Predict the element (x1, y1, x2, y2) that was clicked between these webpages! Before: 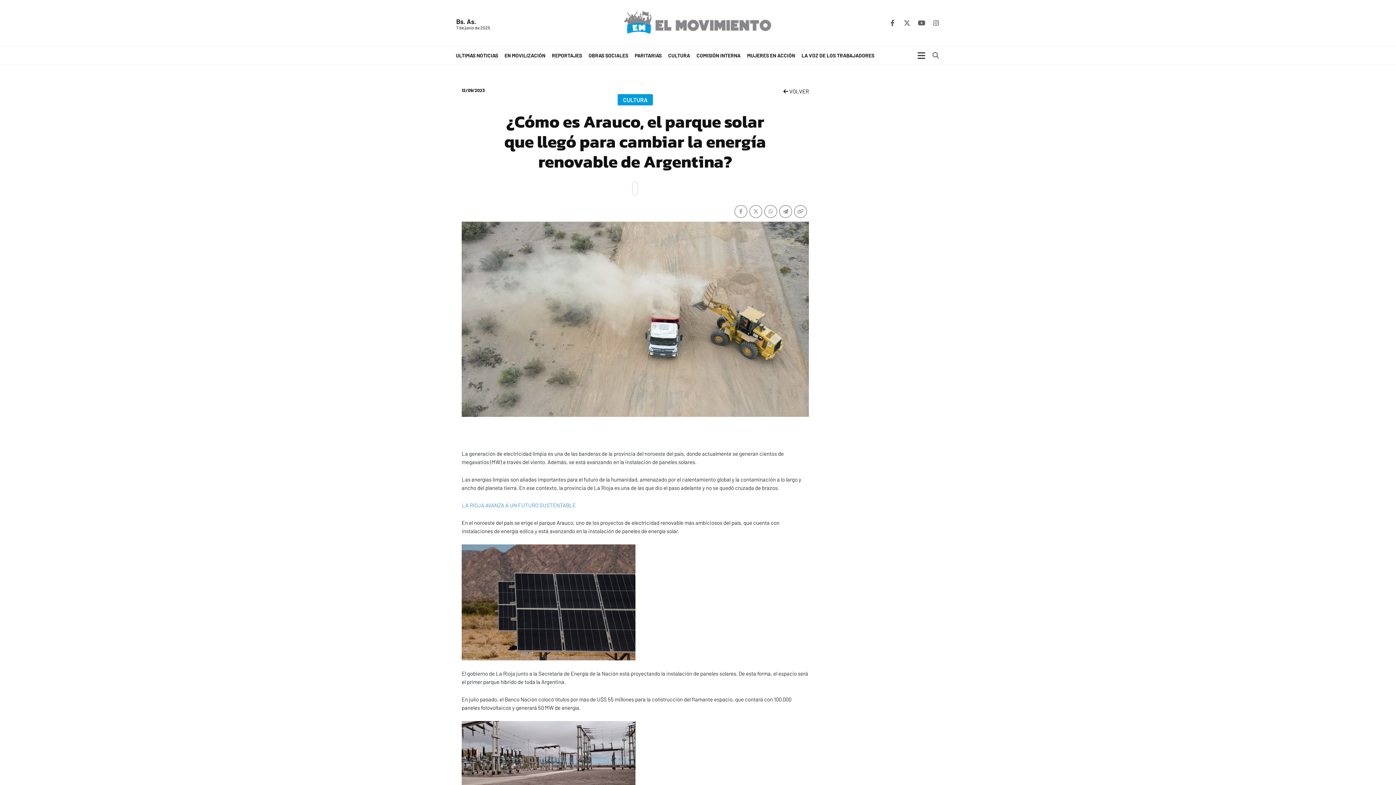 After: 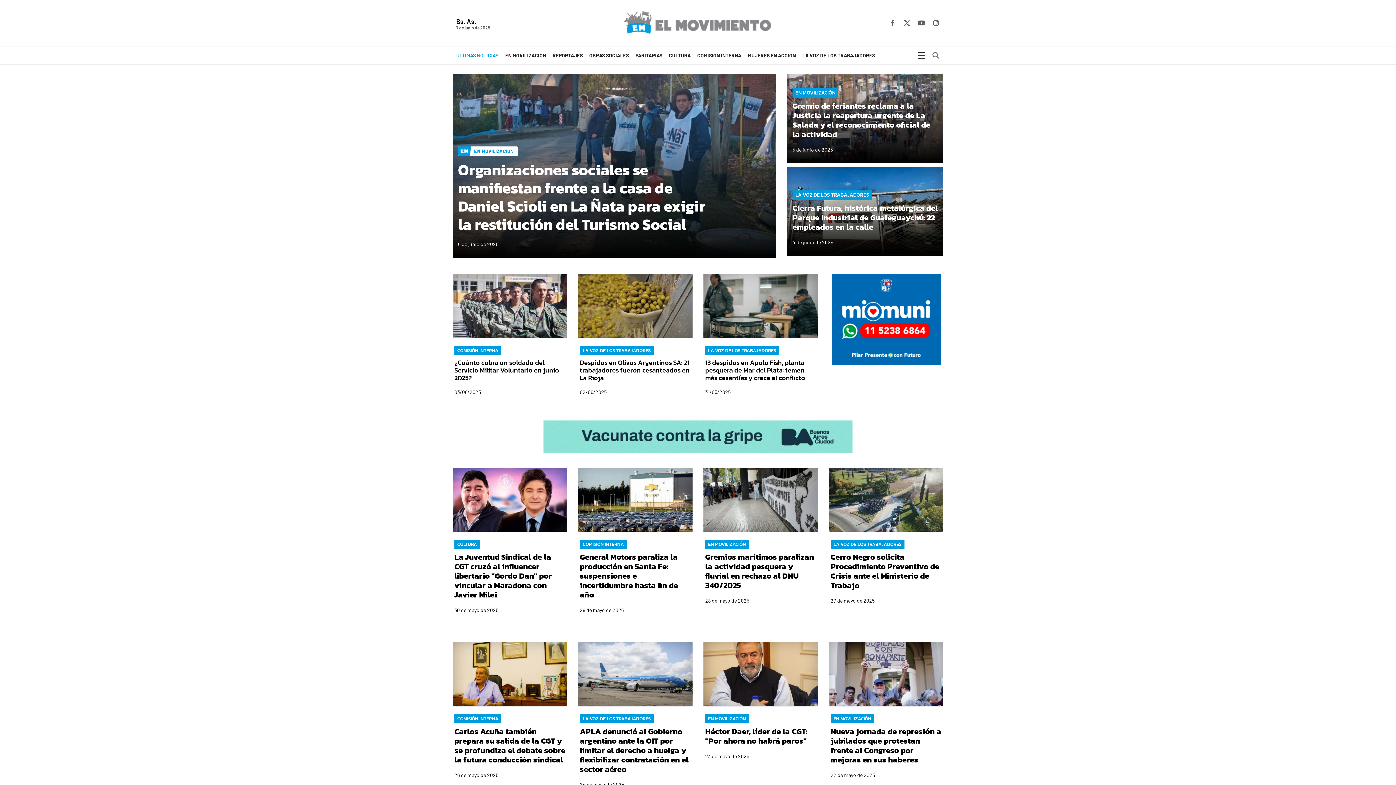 Action: label: ULTIMAS NOTICIAS bbox: (452, 46, 501, 64)